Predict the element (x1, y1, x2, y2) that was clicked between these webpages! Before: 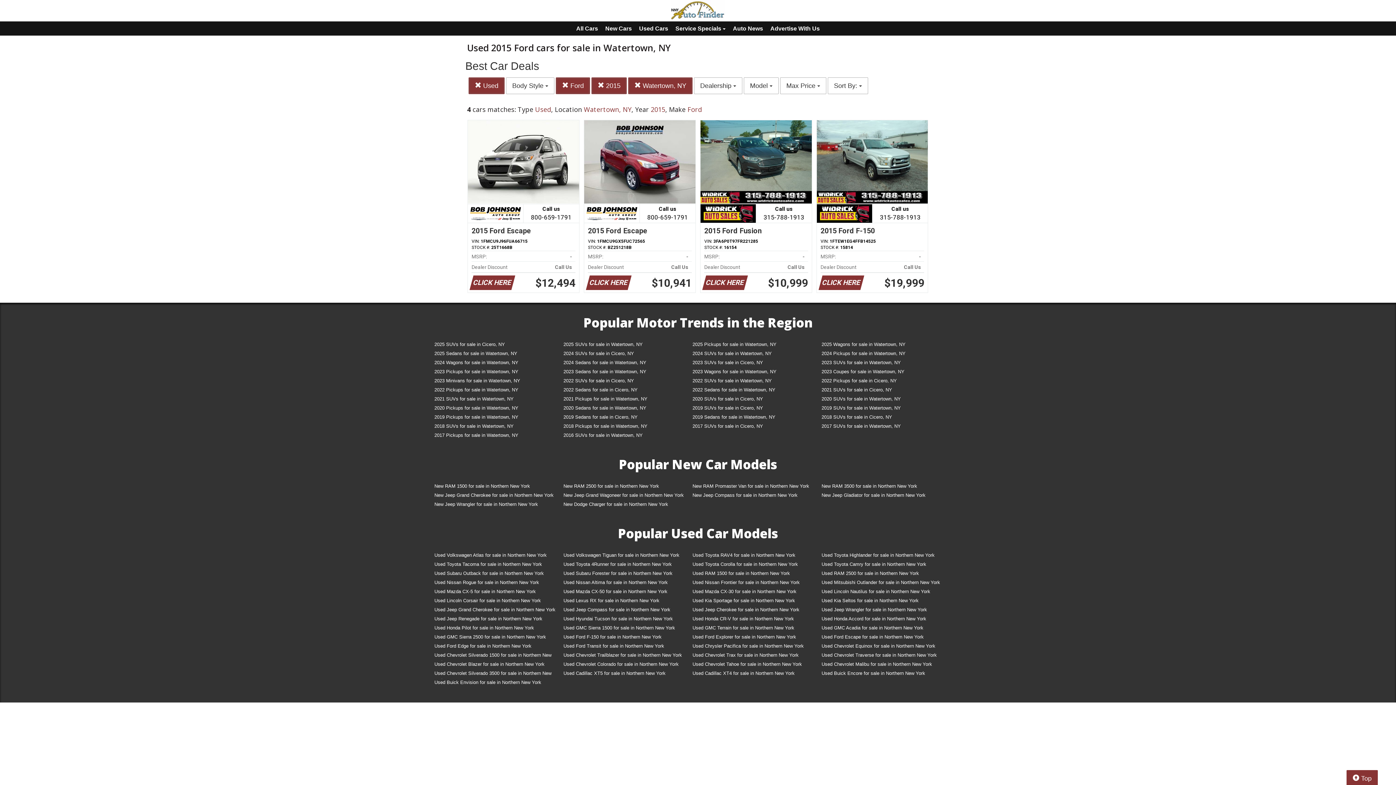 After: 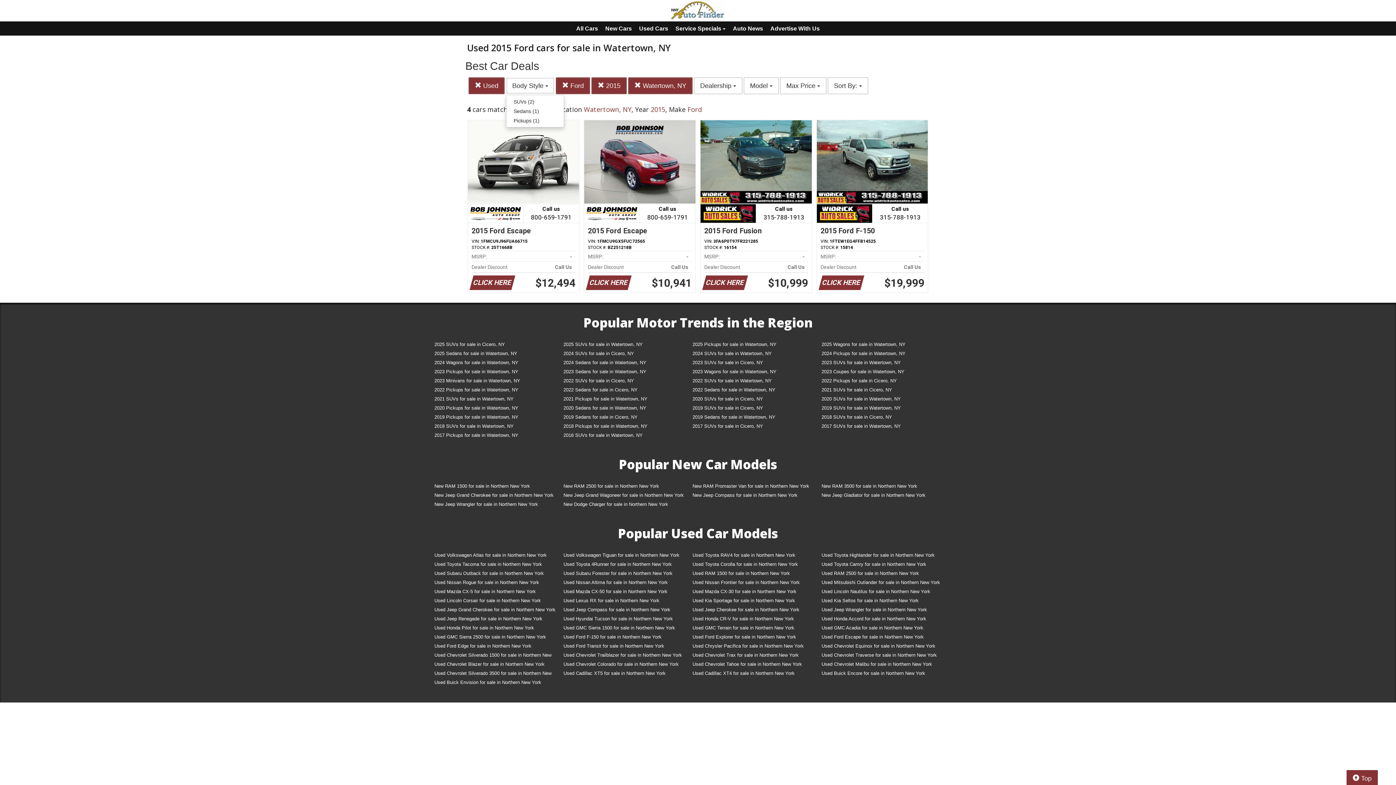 Action: label: Body Style  bbox: (506, 77, 554, 94)